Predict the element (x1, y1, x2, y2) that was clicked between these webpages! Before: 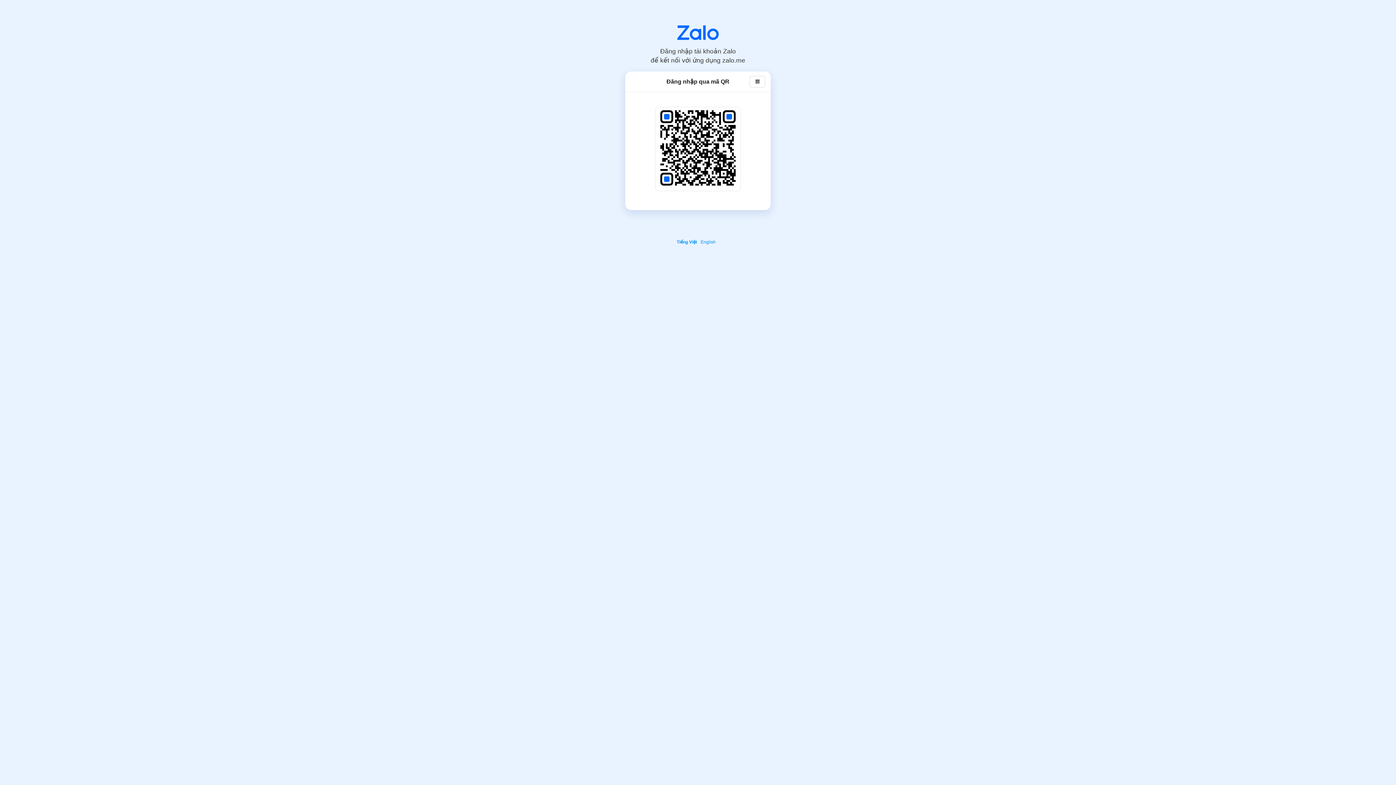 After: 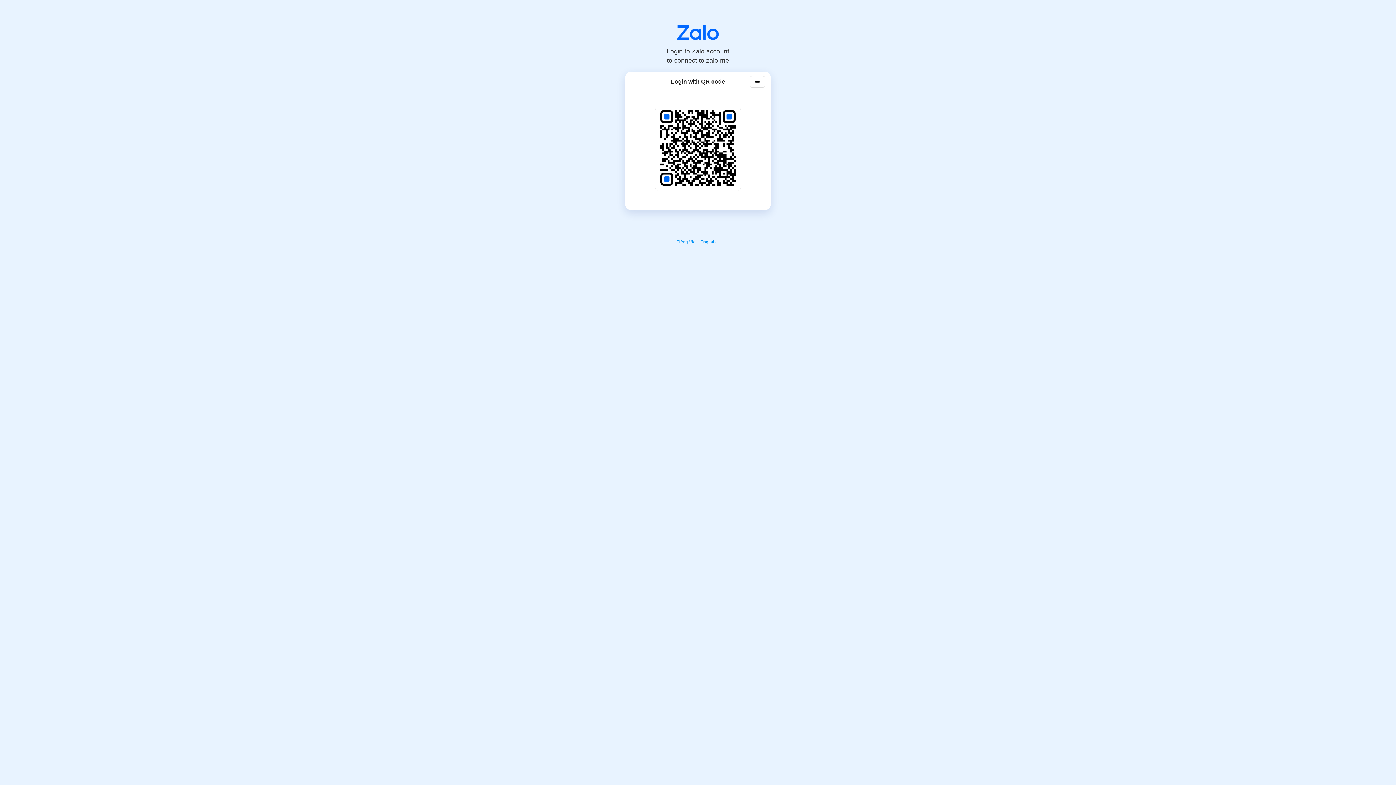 Action: label: English bbox: (700, 239, 717, 244)